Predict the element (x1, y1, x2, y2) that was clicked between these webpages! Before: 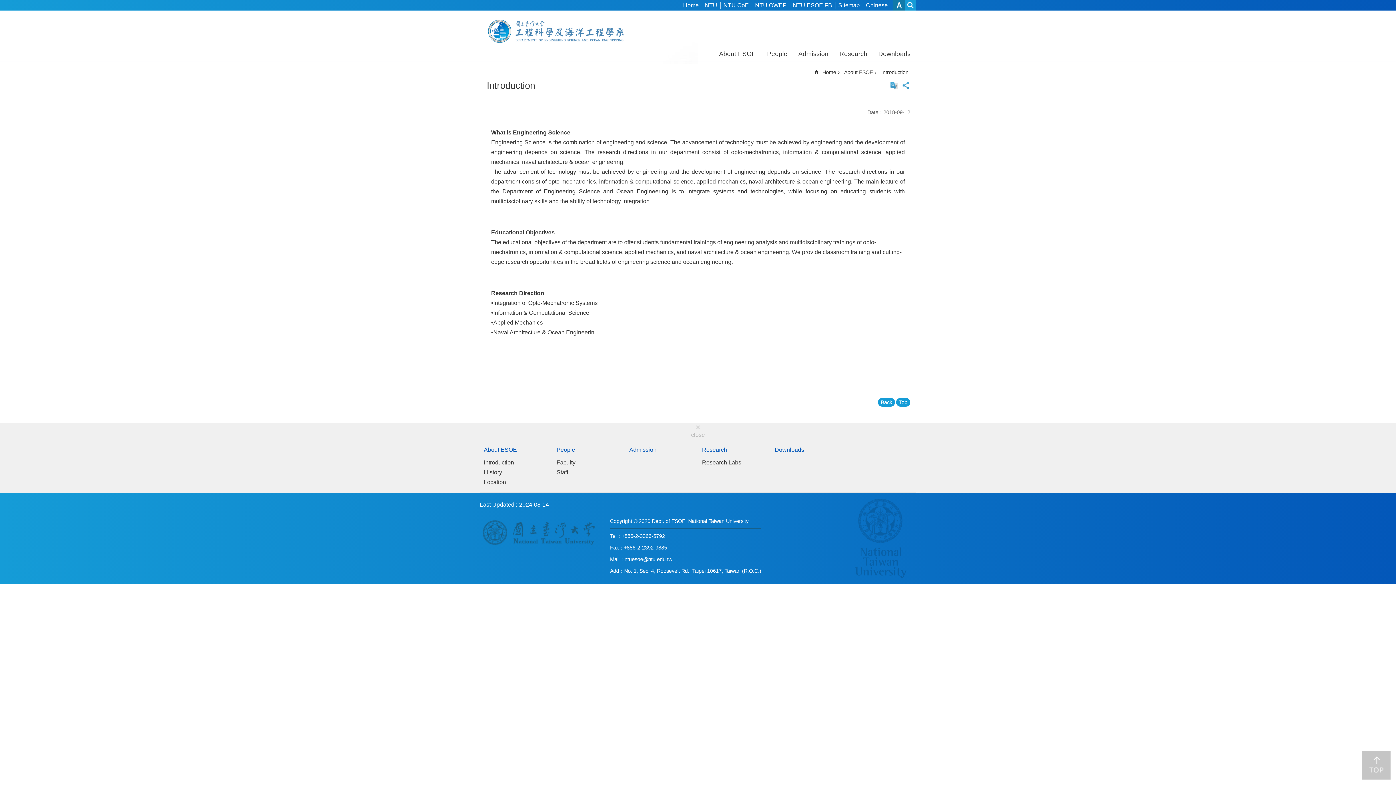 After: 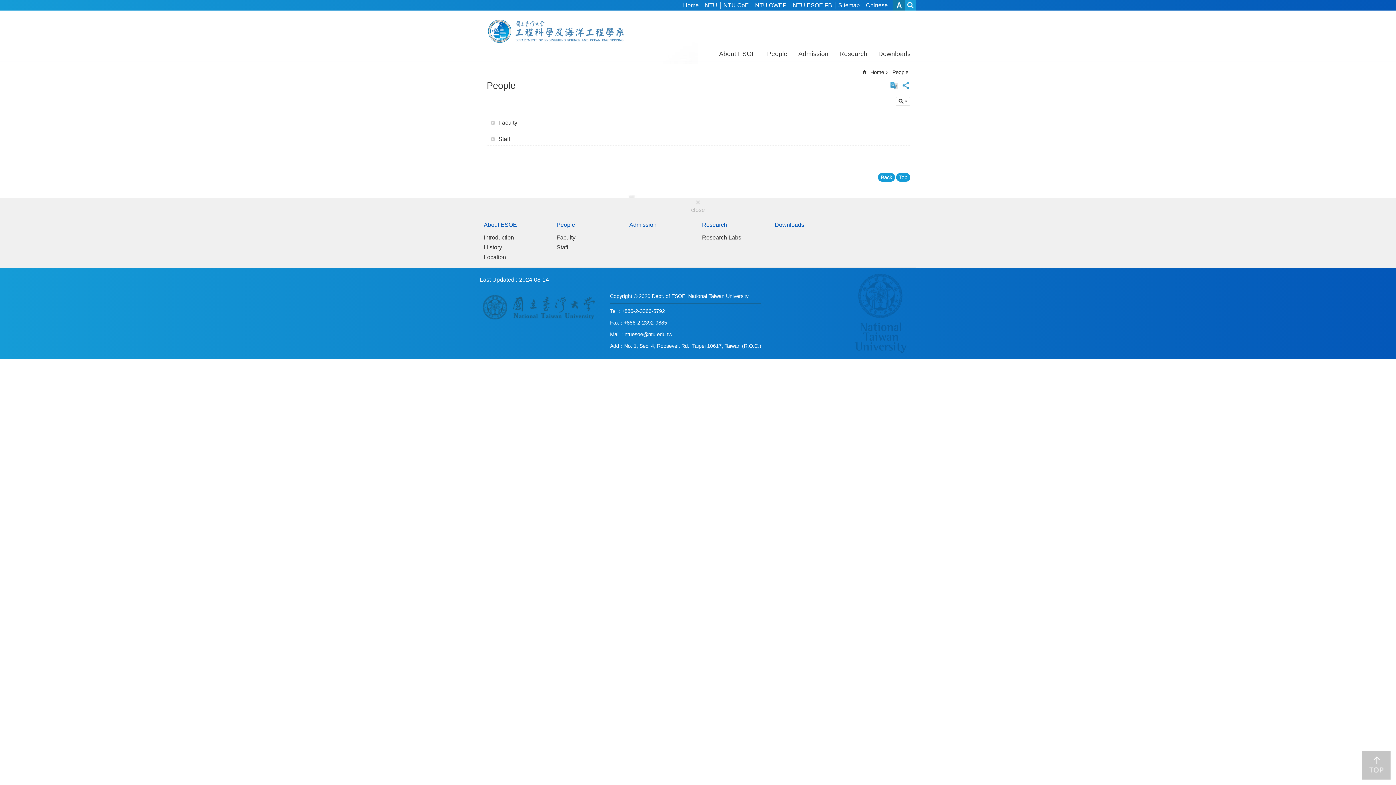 Action: label: People bbox: (761, 46, 793, 61)